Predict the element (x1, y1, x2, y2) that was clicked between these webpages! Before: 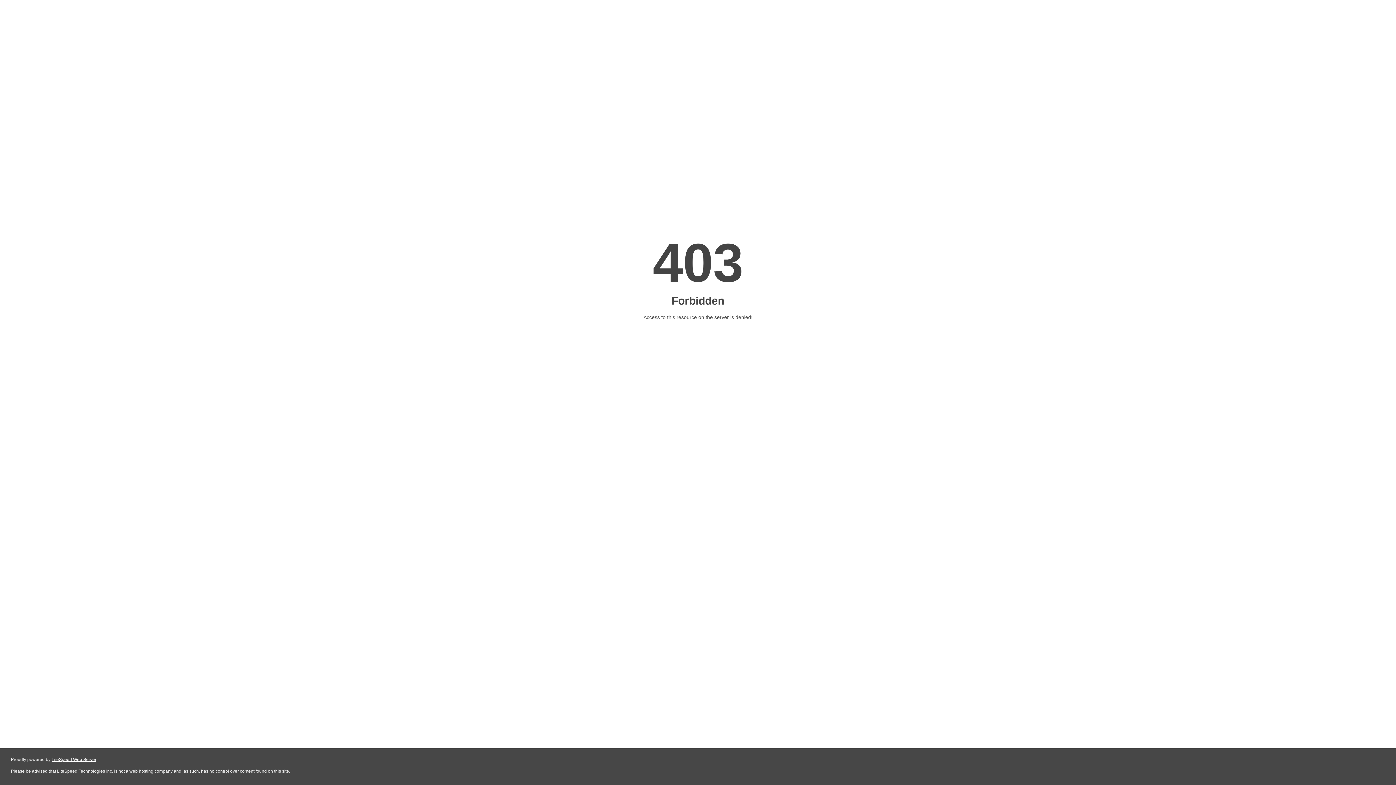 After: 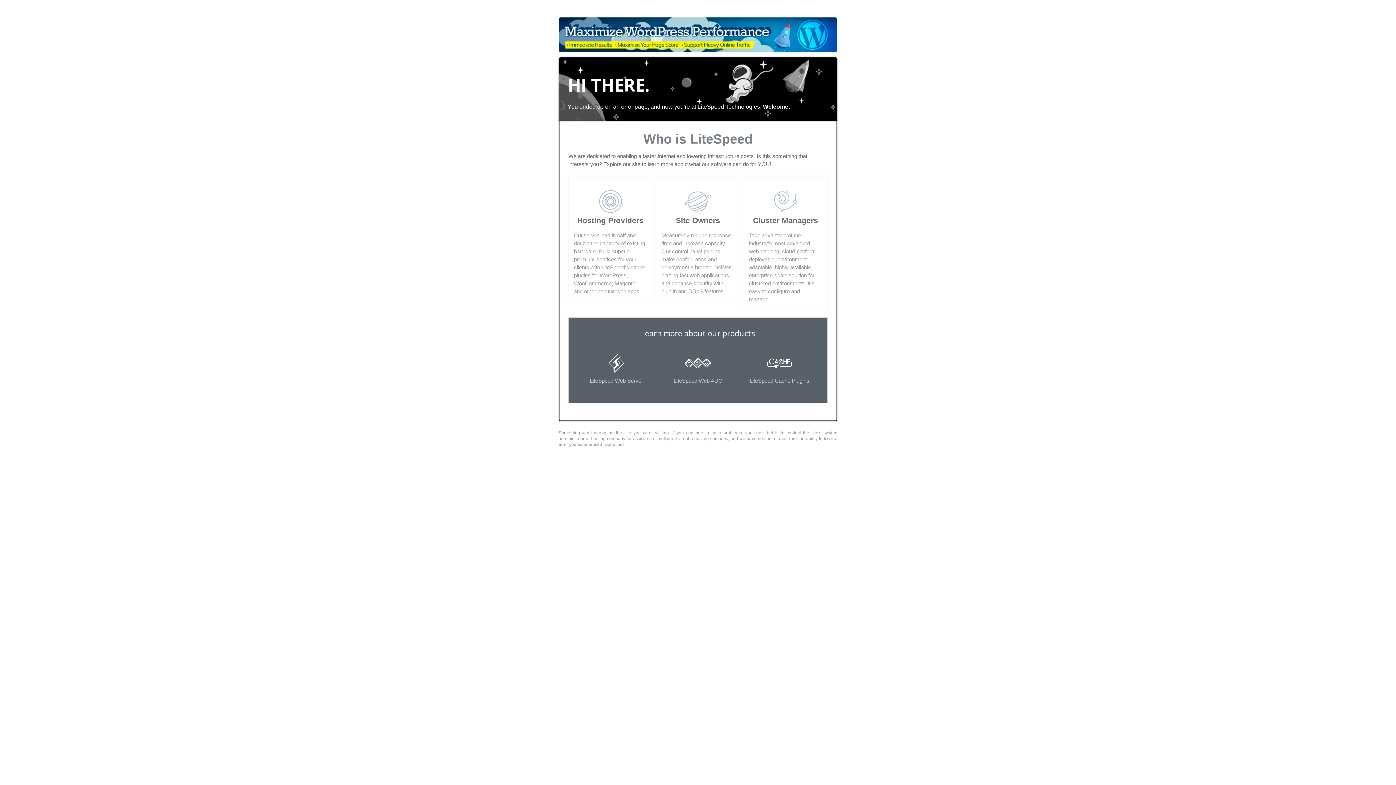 Action: bbox: (51, 757, 96, 762) label: LiteSpeed Web Server